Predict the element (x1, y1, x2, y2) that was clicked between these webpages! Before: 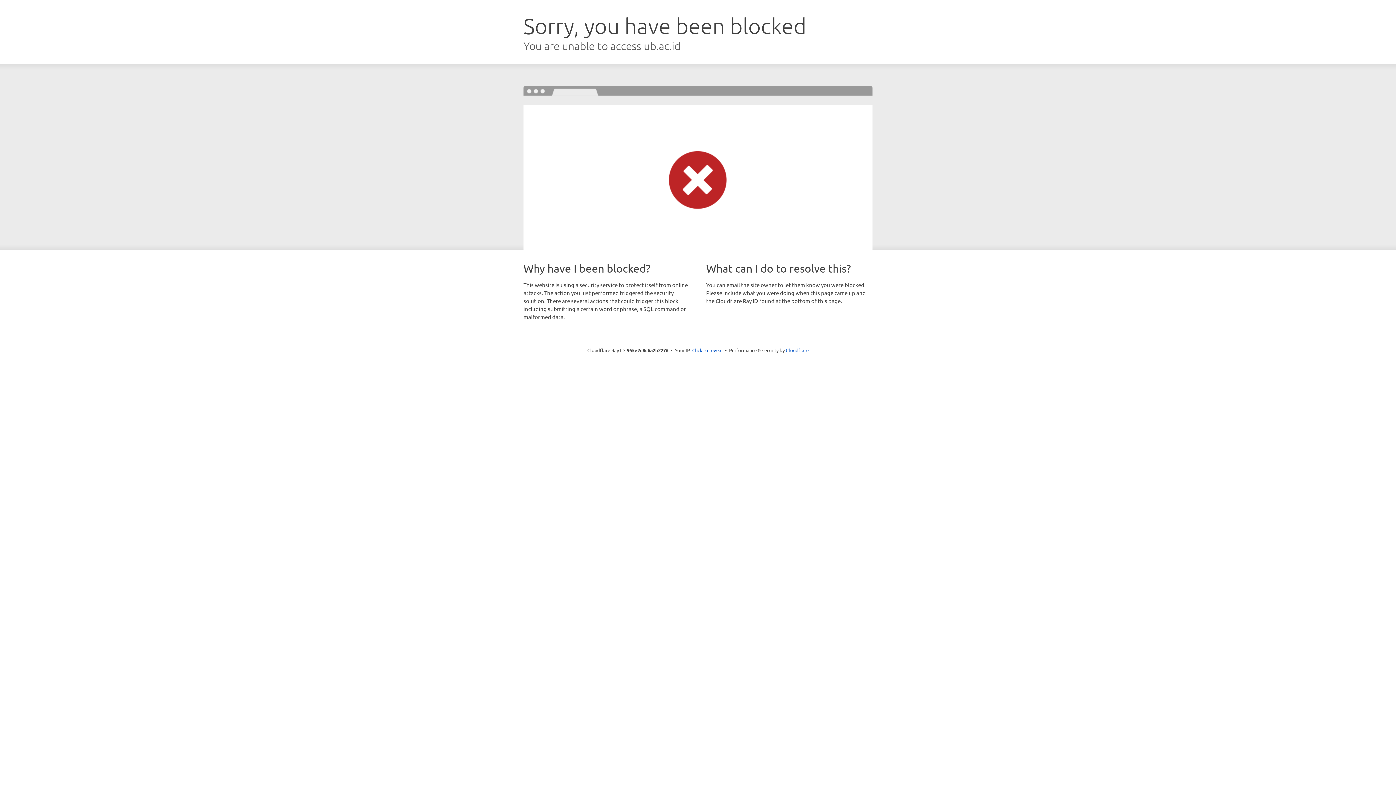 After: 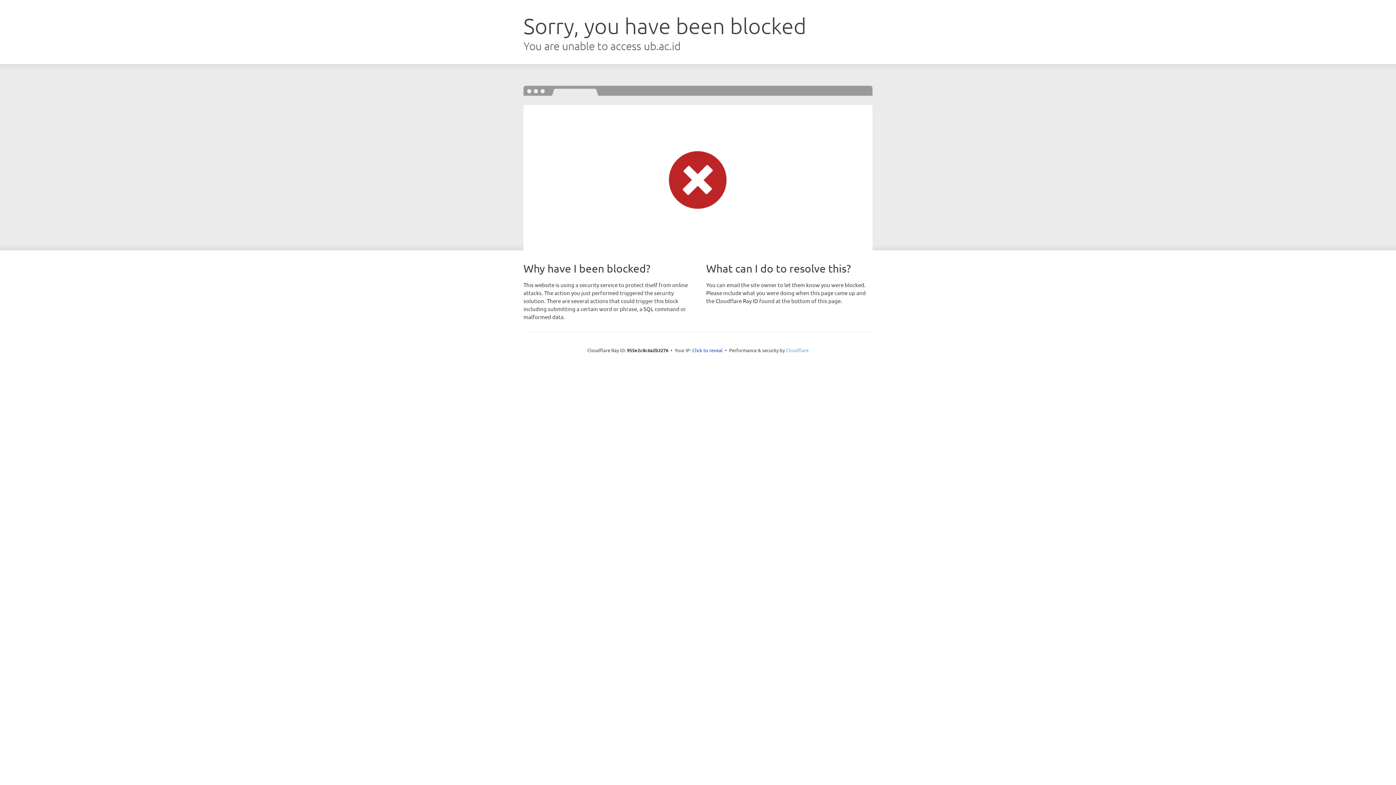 Action: bbox: (786, 347, 808, 353) label: Cloudflare